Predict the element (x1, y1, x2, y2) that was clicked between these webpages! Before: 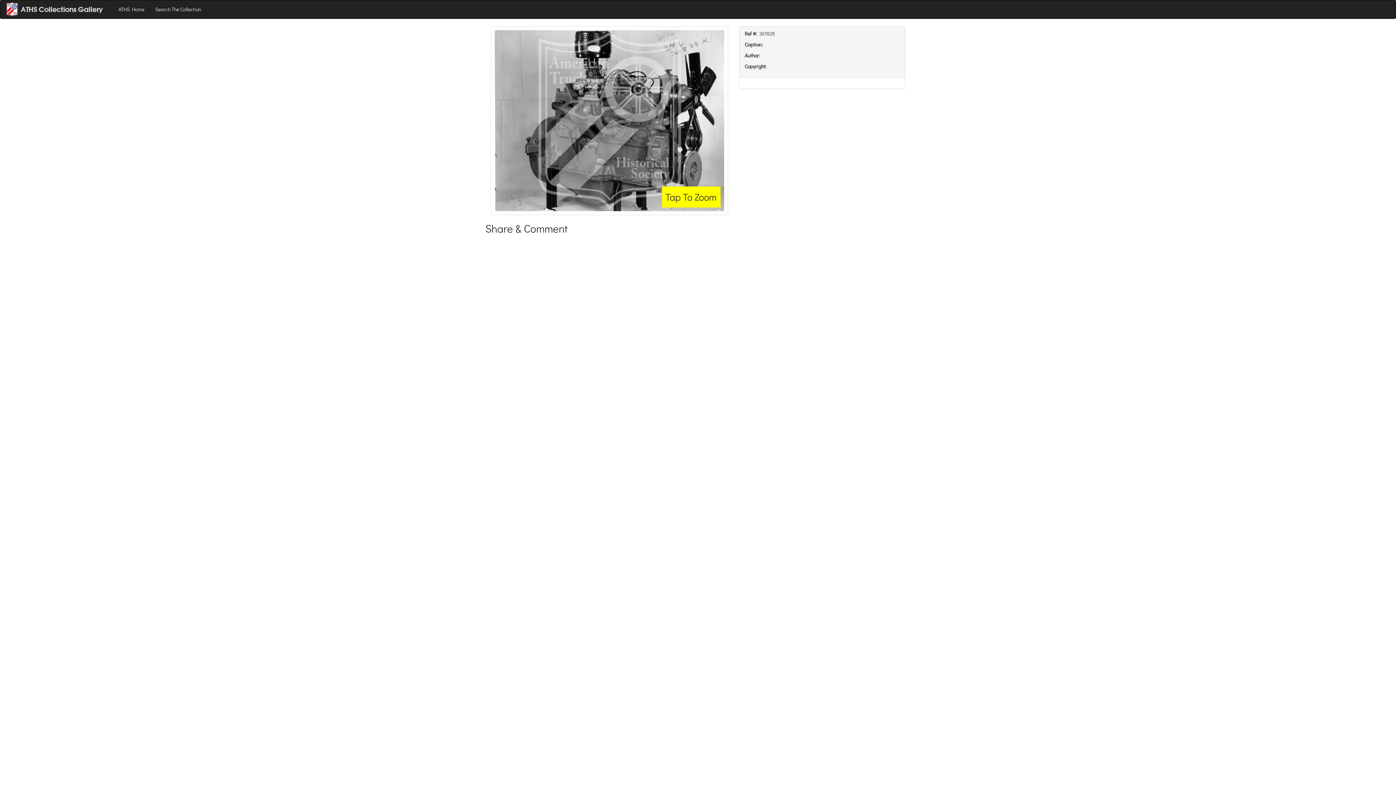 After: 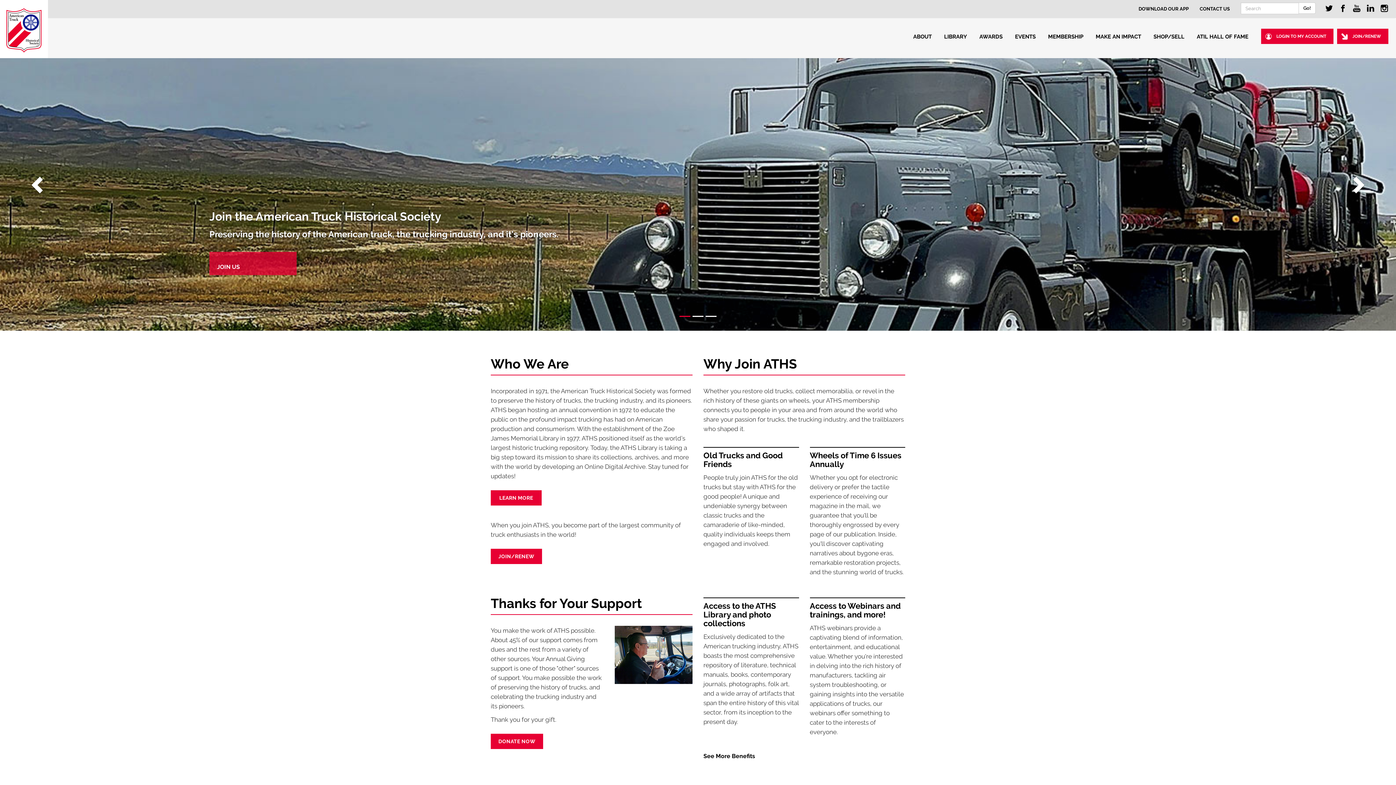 Action: label: ATHS Home bbox: (113, 0, 149, 18)